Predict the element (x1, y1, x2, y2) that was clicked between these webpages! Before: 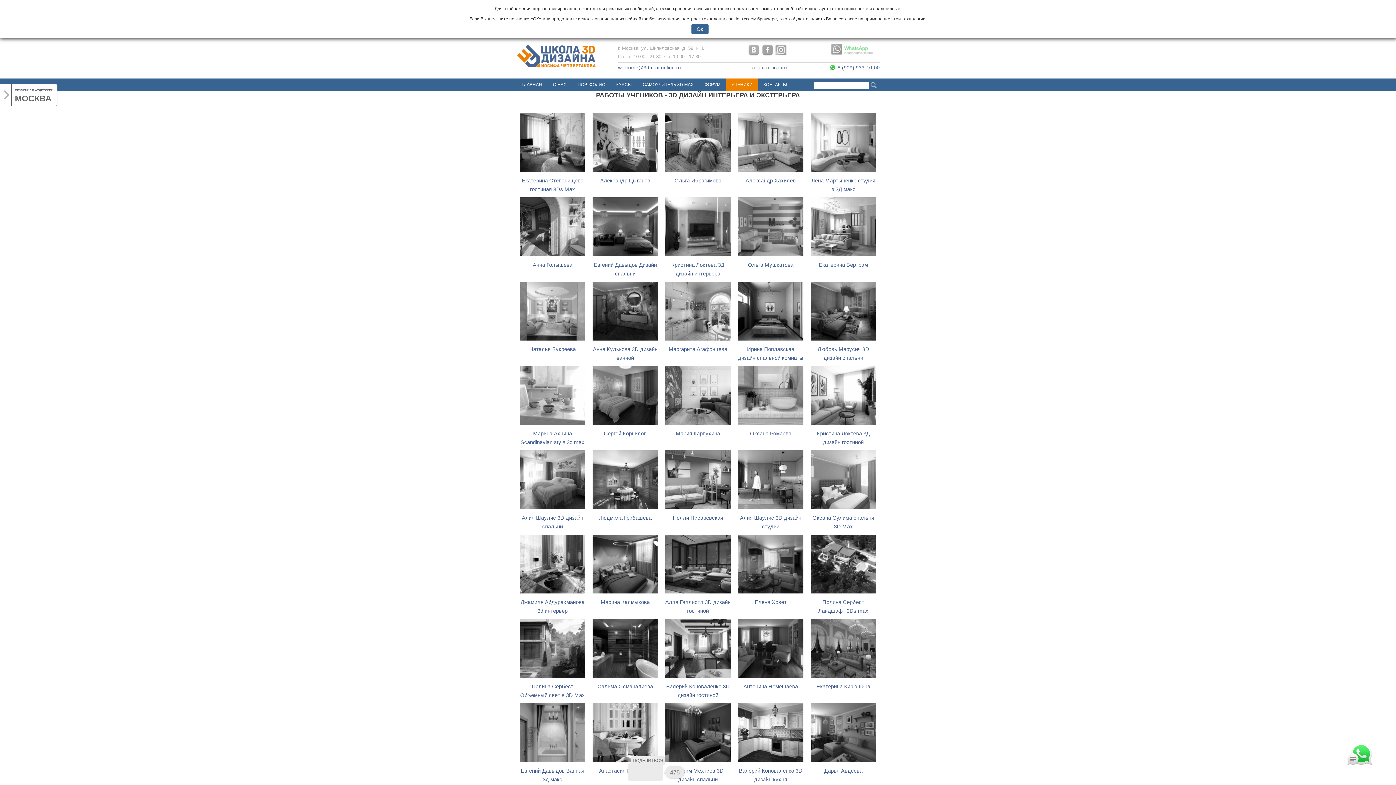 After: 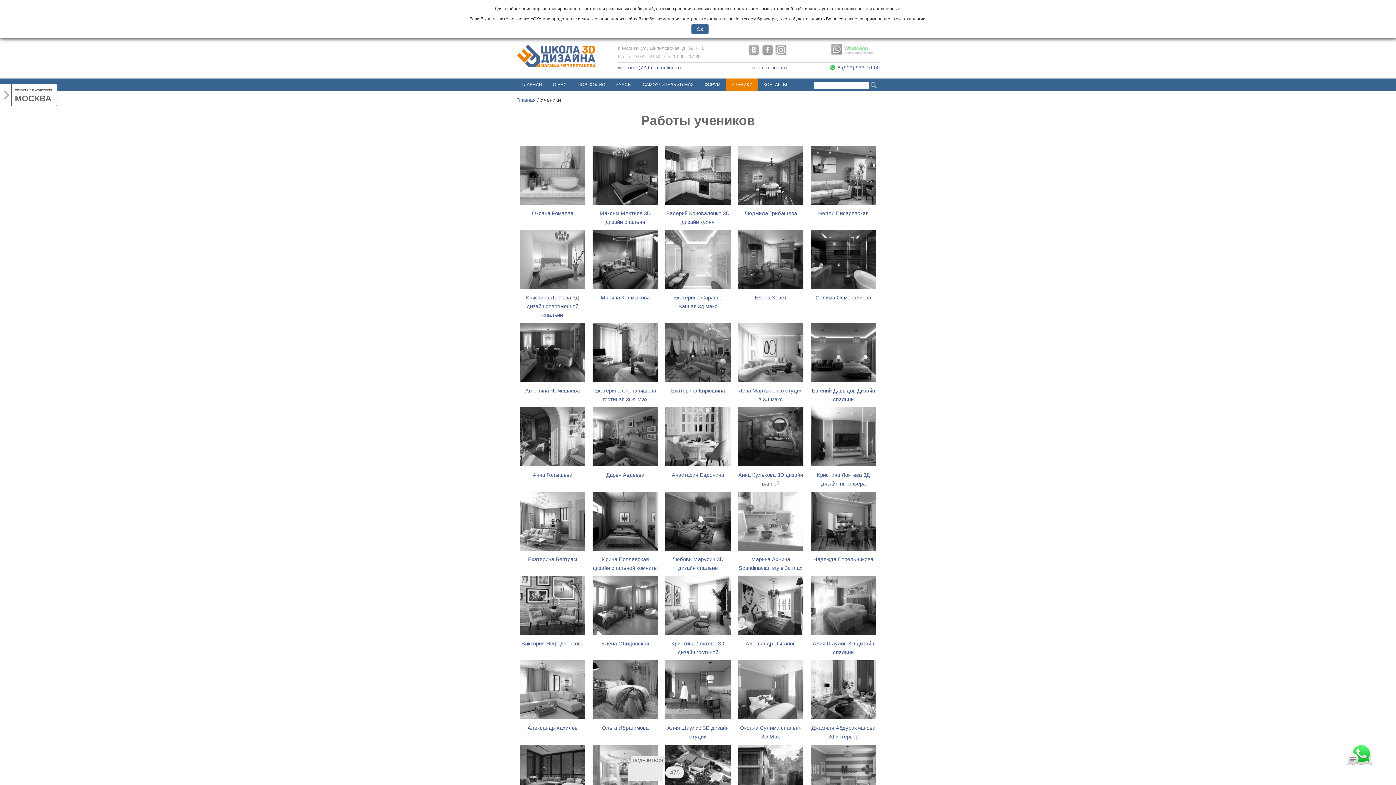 Action: label: УЧЕНИКИ bbox: (726, 78, 758, 91)